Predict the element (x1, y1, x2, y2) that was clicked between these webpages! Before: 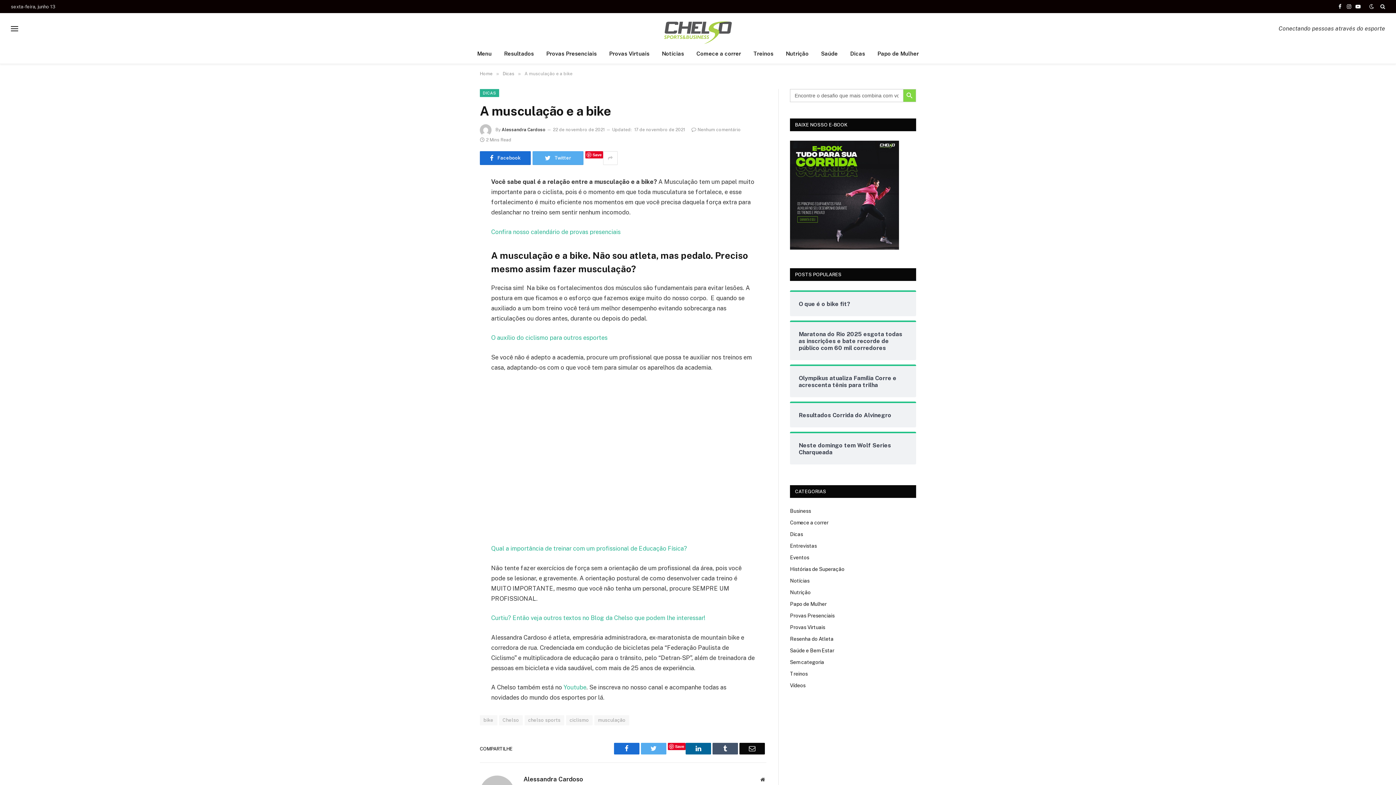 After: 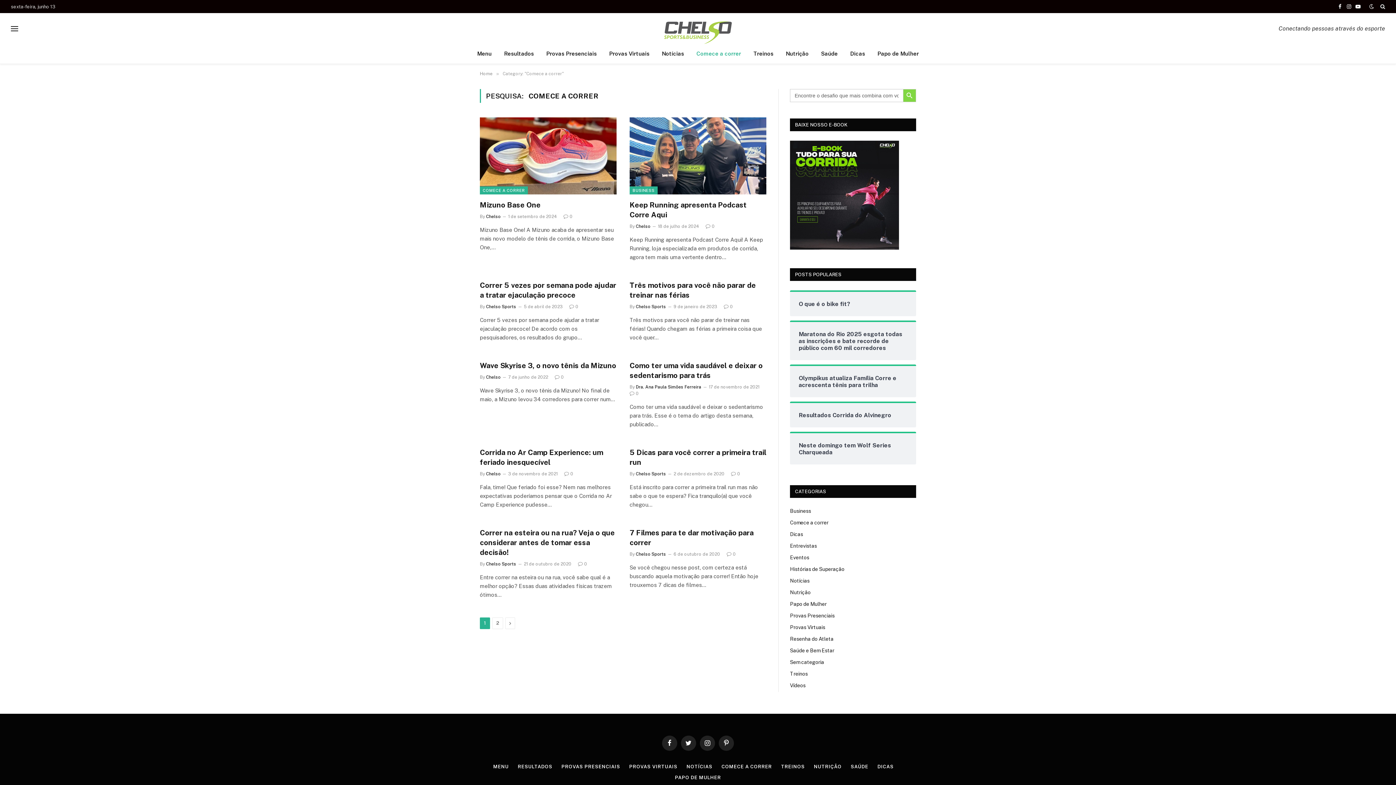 Action: label: Comece a correr bbox: (690, 44, 747, 63)